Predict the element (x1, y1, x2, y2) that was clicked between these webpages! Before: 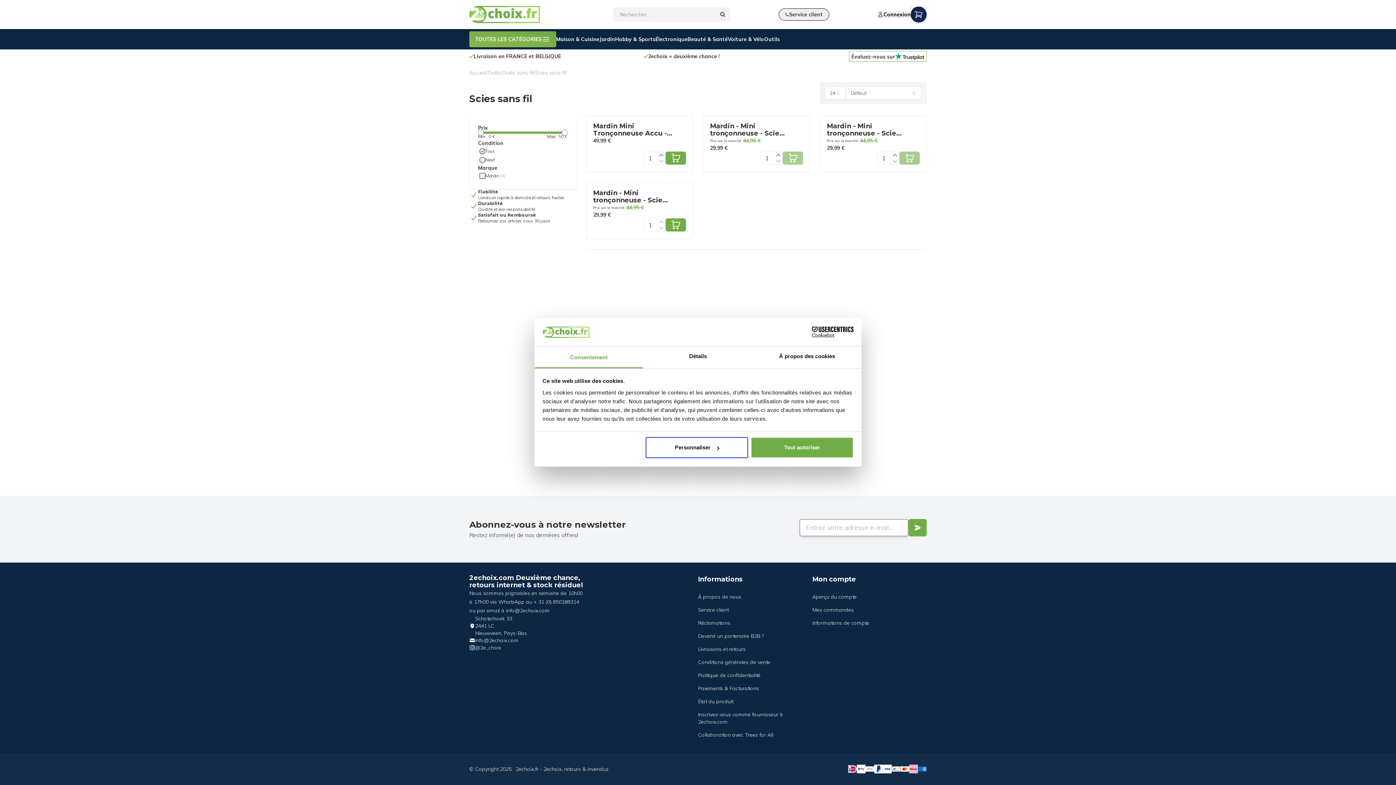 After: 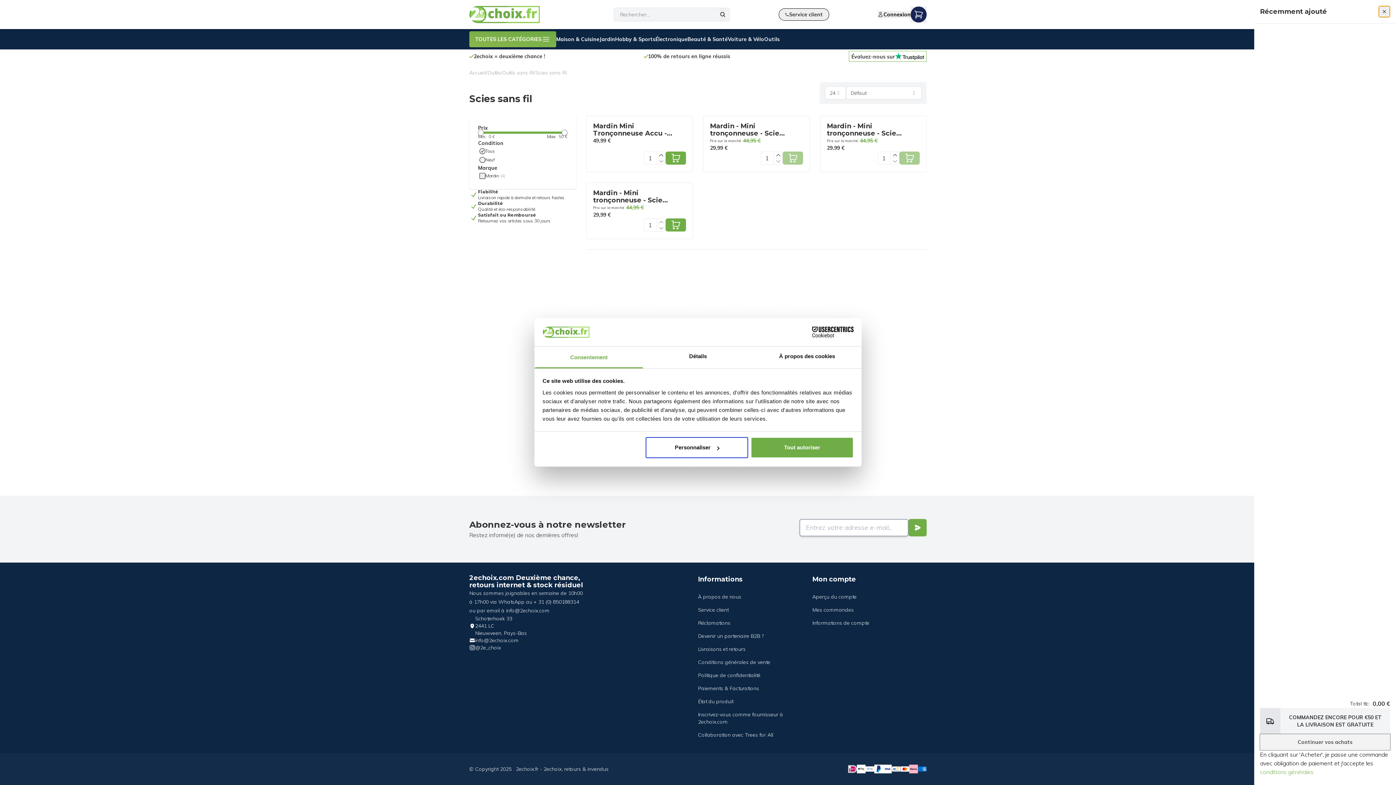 Action: bbox: (910, 6, 926, 22) label: Open mobile menu